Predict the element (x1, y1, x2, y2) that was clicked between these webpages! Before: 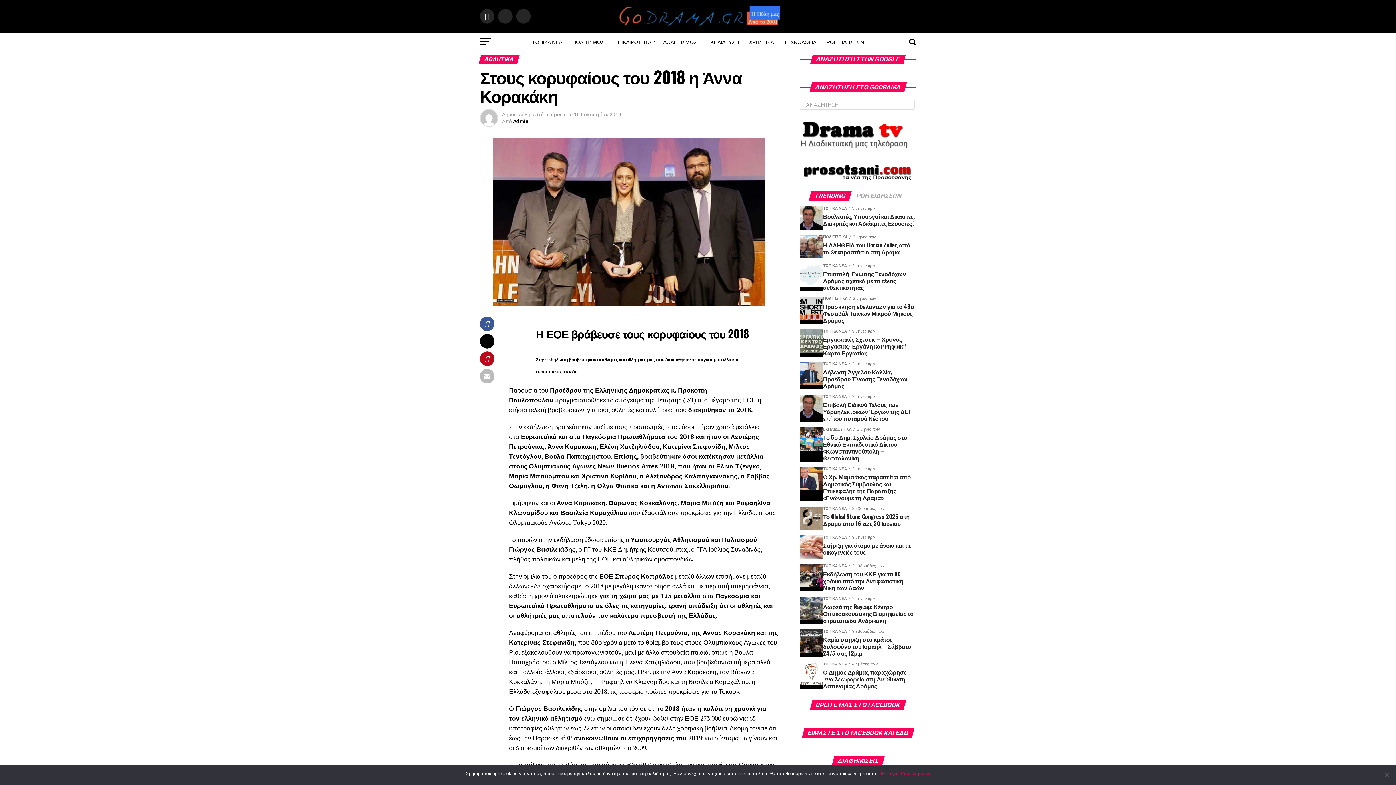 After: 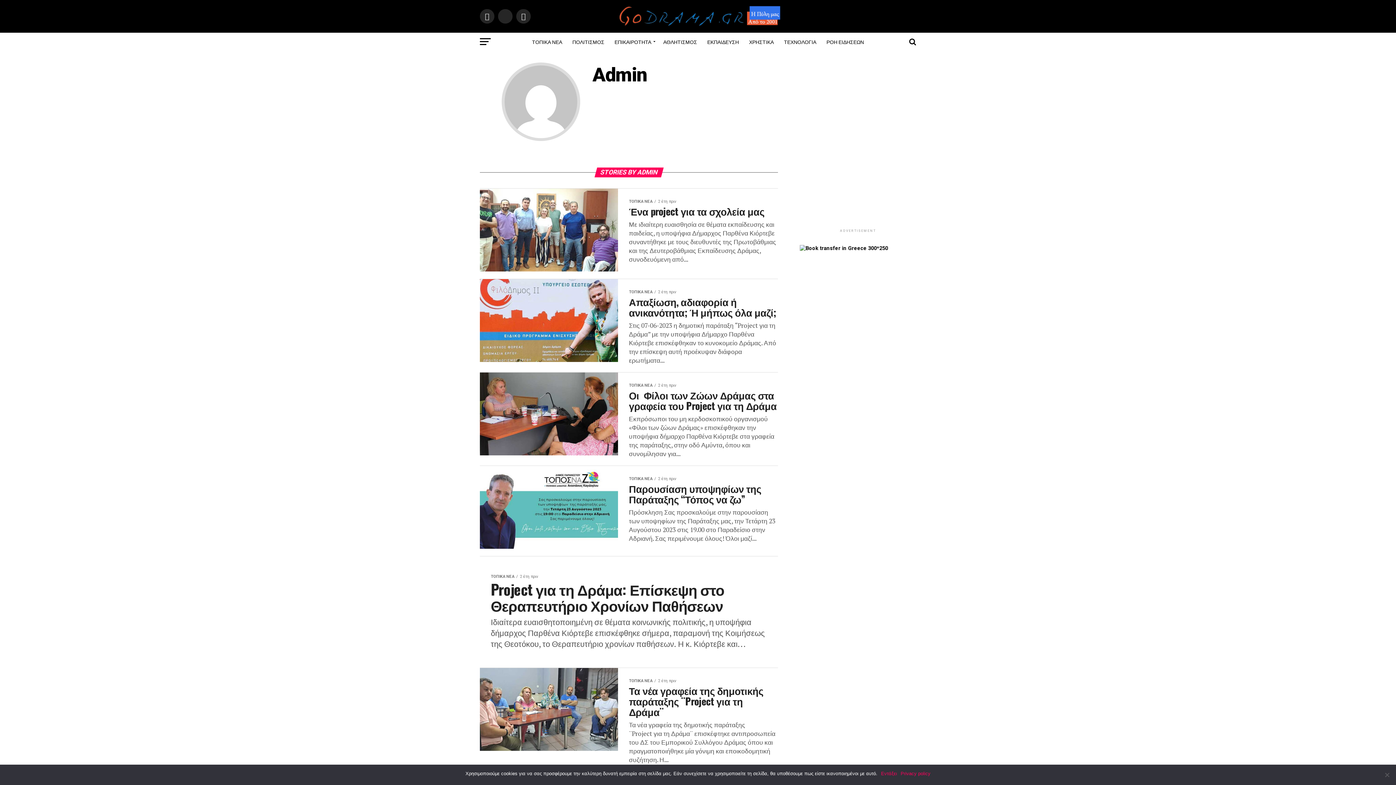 Action: label: Admin bbox: (513, 118, 528, 124)